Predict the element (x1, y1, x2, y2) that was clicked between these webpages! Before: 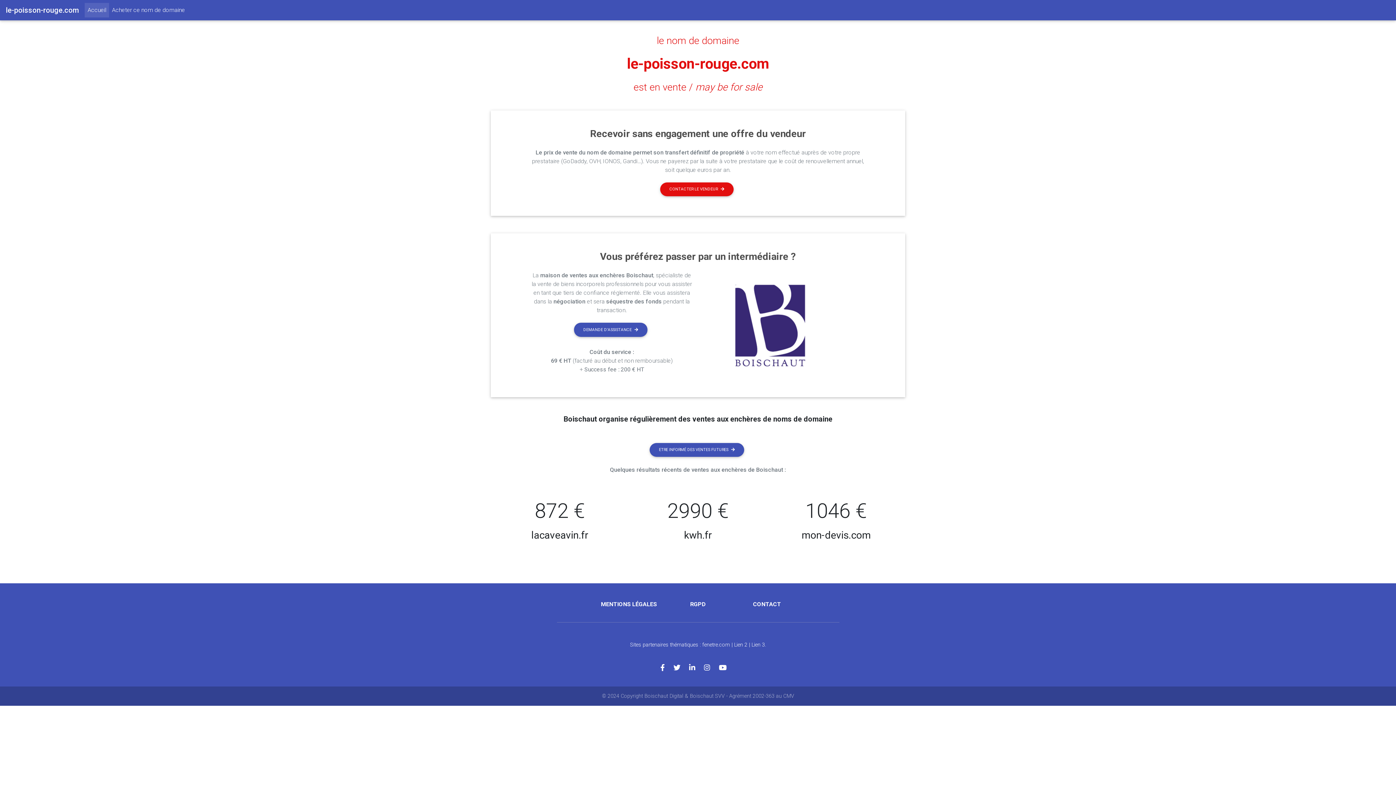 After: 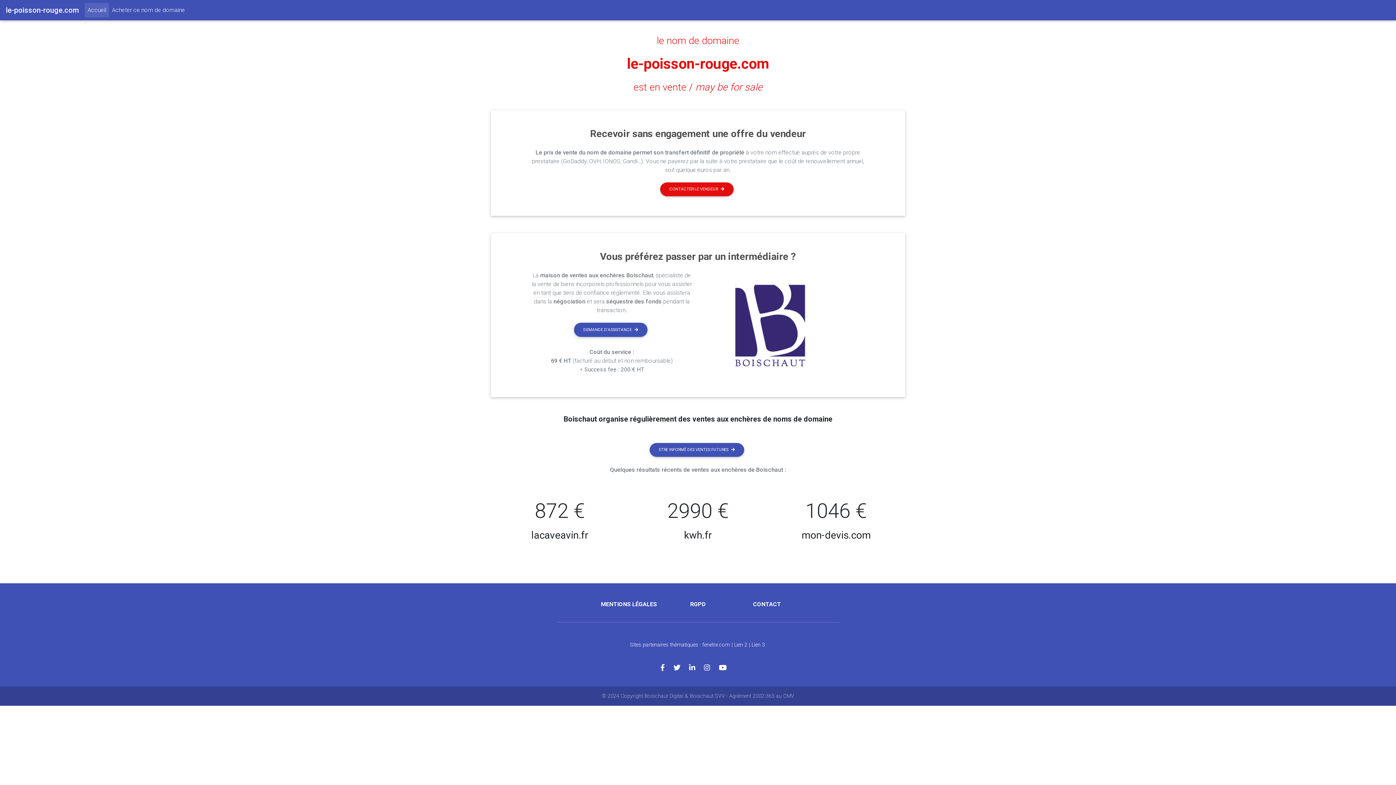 Action: bbox: (656, 34, 739, 46) label: le nom de domaine